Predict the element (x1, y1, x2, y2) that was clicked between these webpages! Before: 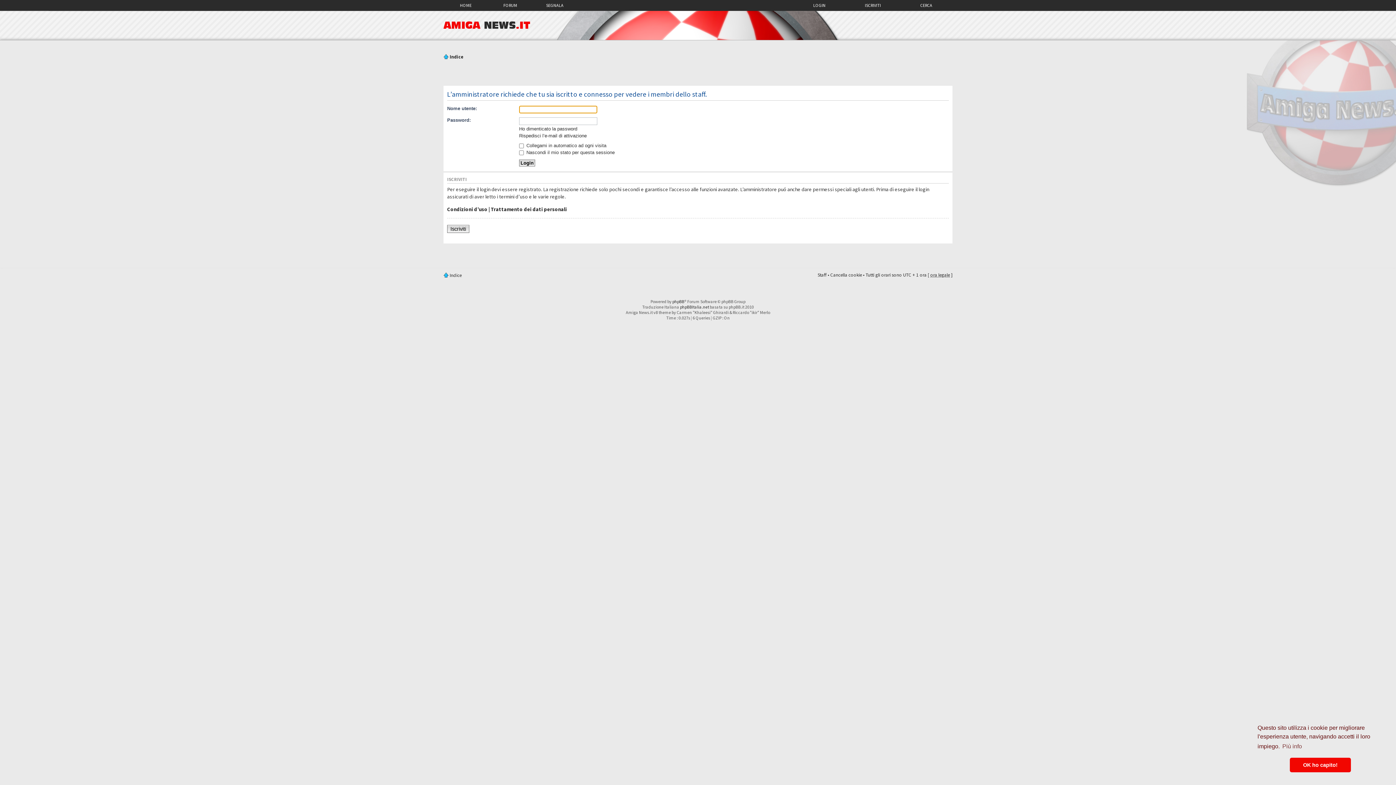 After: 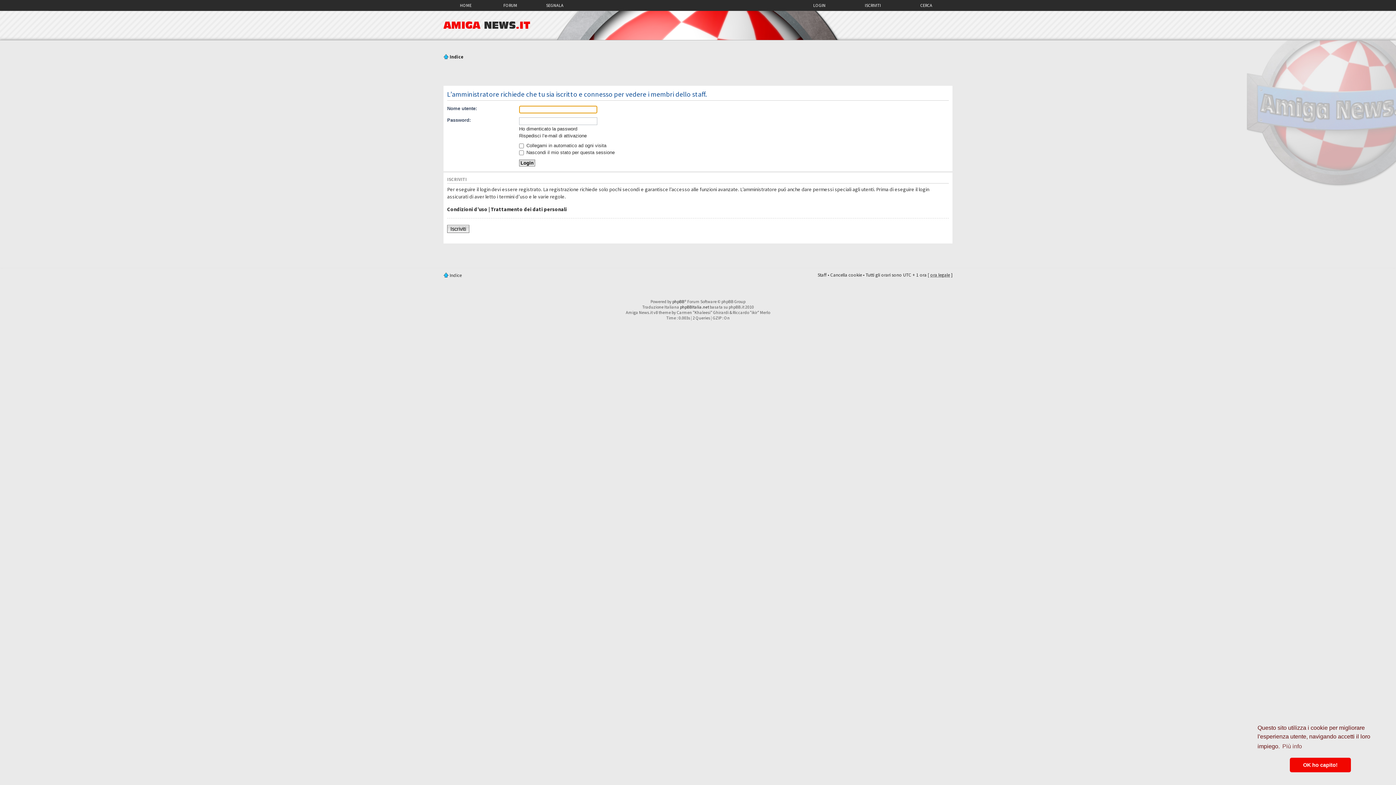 Action: bbox: (817, 271, 826, 278) label: Staff